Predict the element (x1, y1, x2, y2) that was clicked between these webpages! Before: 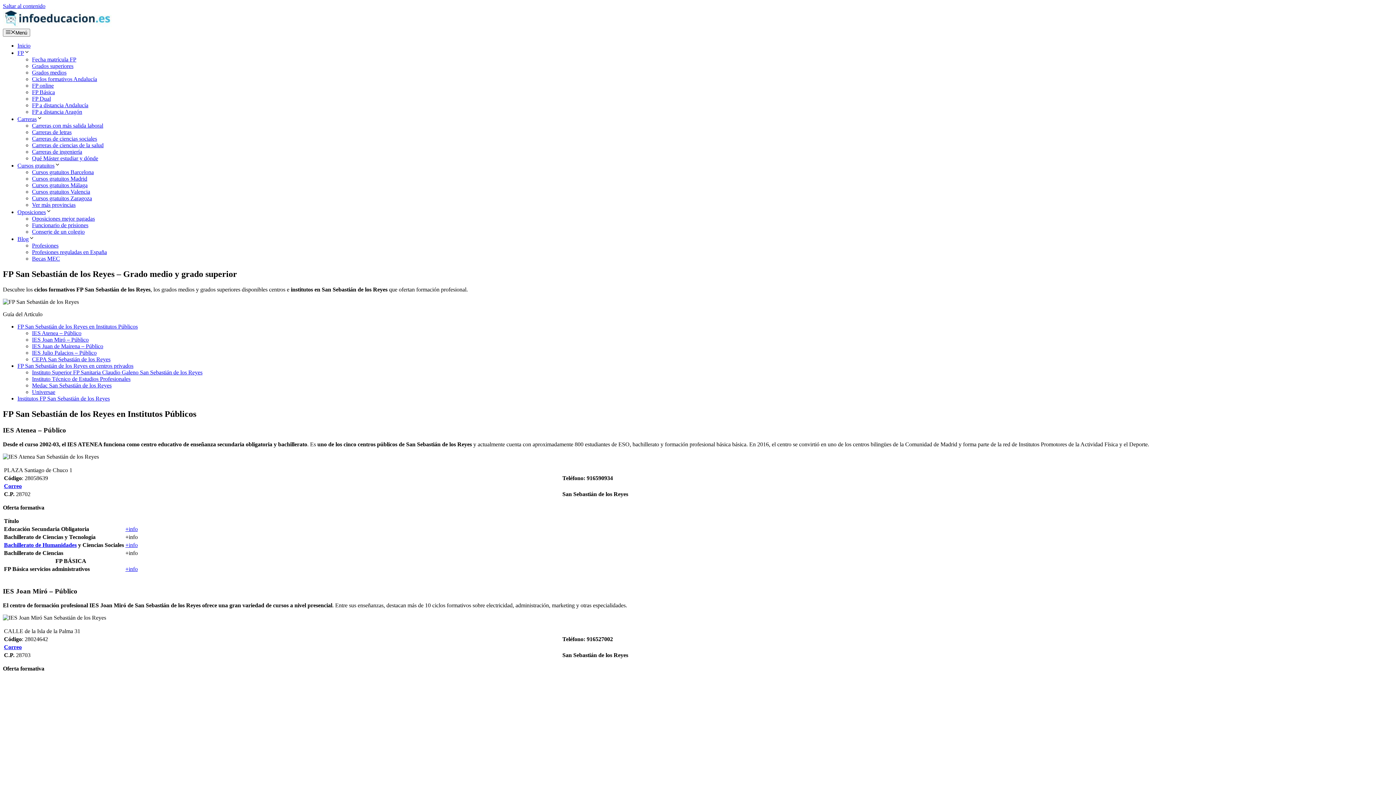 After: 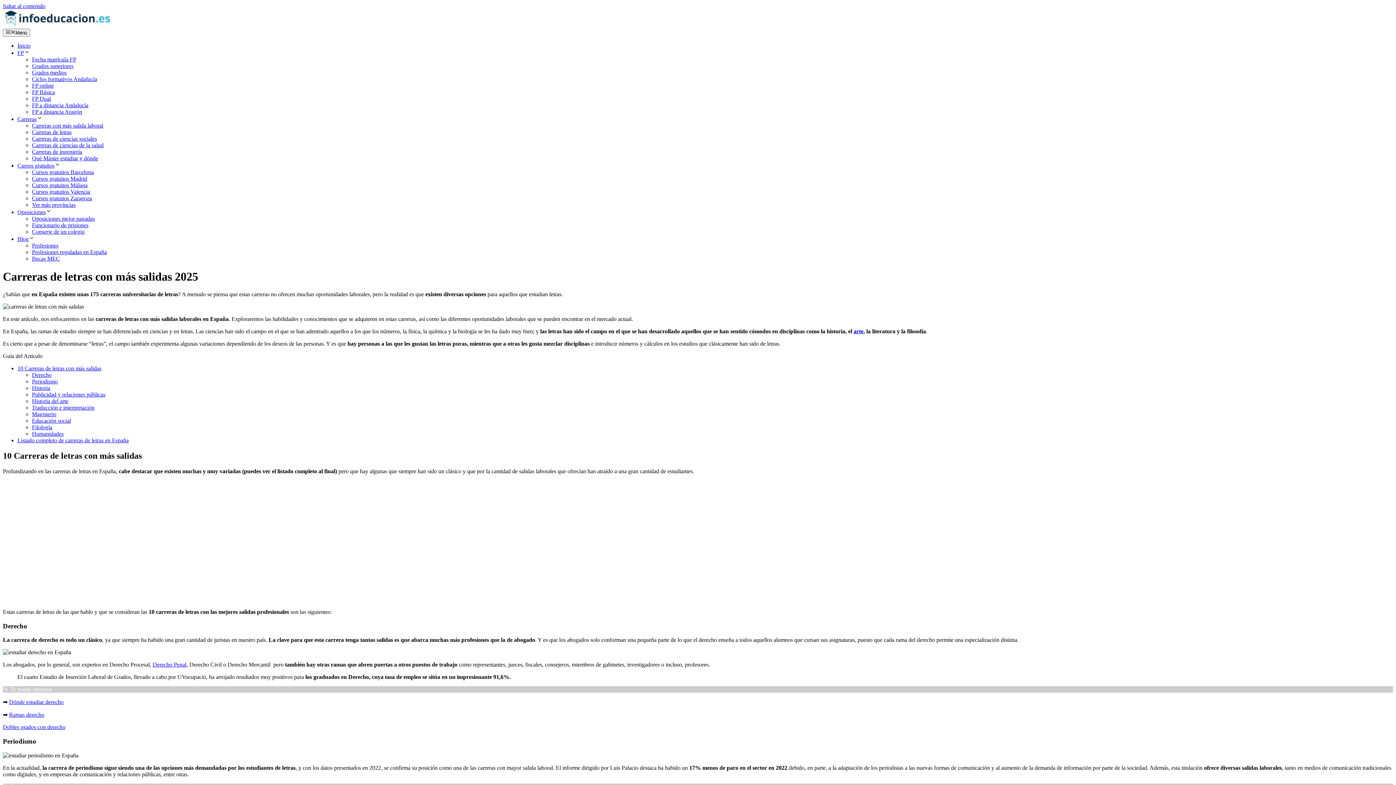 Action: bbox: (32, 129, 71, 135) label: Carreras de letras